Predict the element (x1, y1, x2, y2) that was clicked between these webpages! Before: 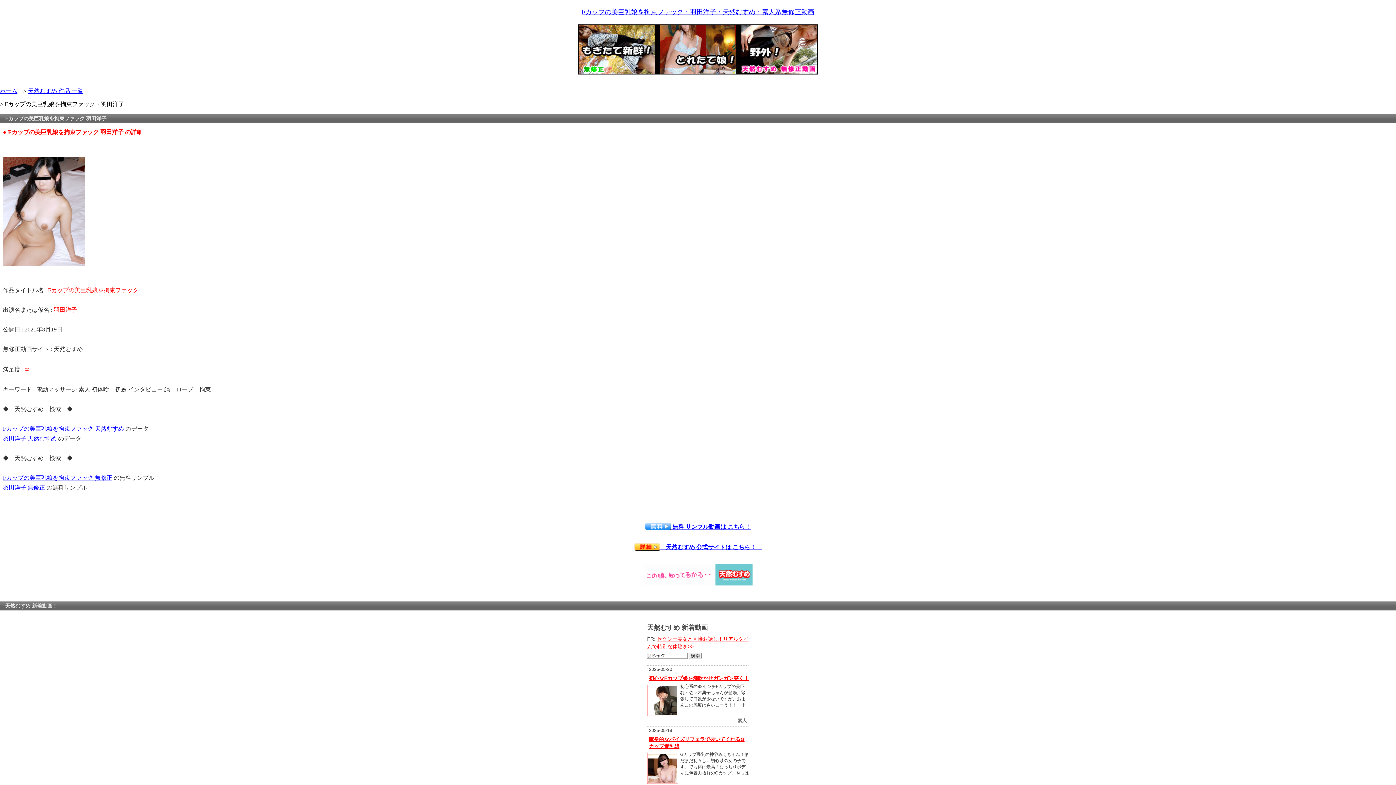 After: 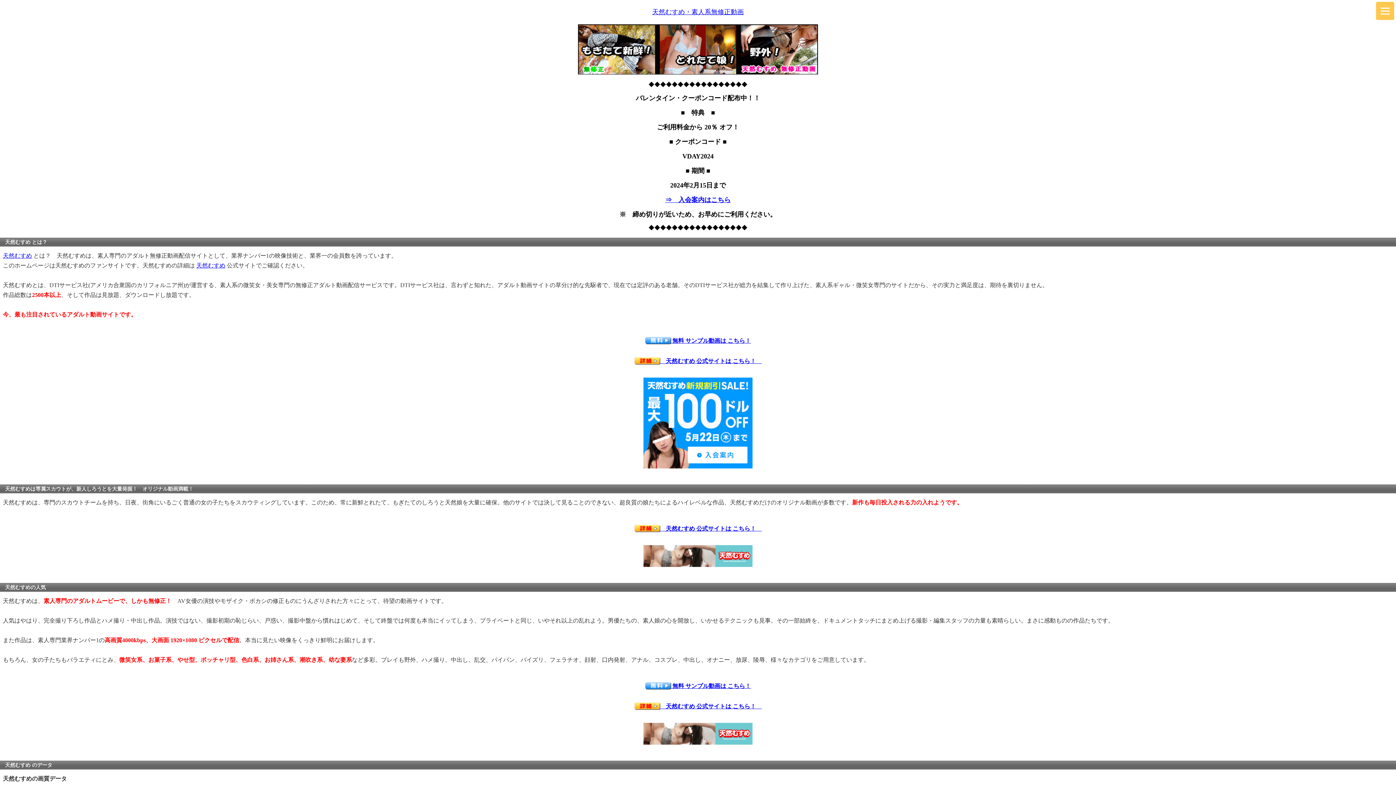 Action: bbox: (0, 88, 17, 94) label: ホーム